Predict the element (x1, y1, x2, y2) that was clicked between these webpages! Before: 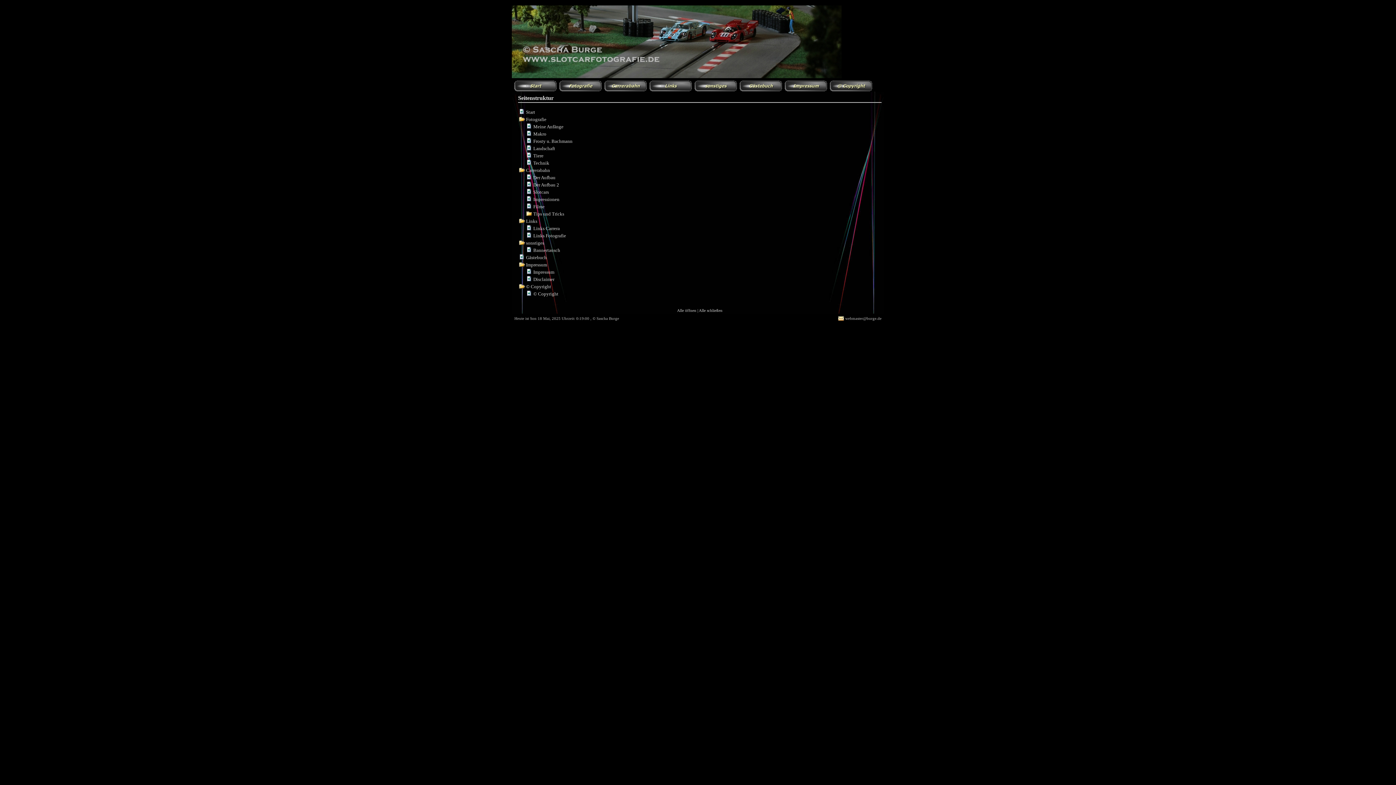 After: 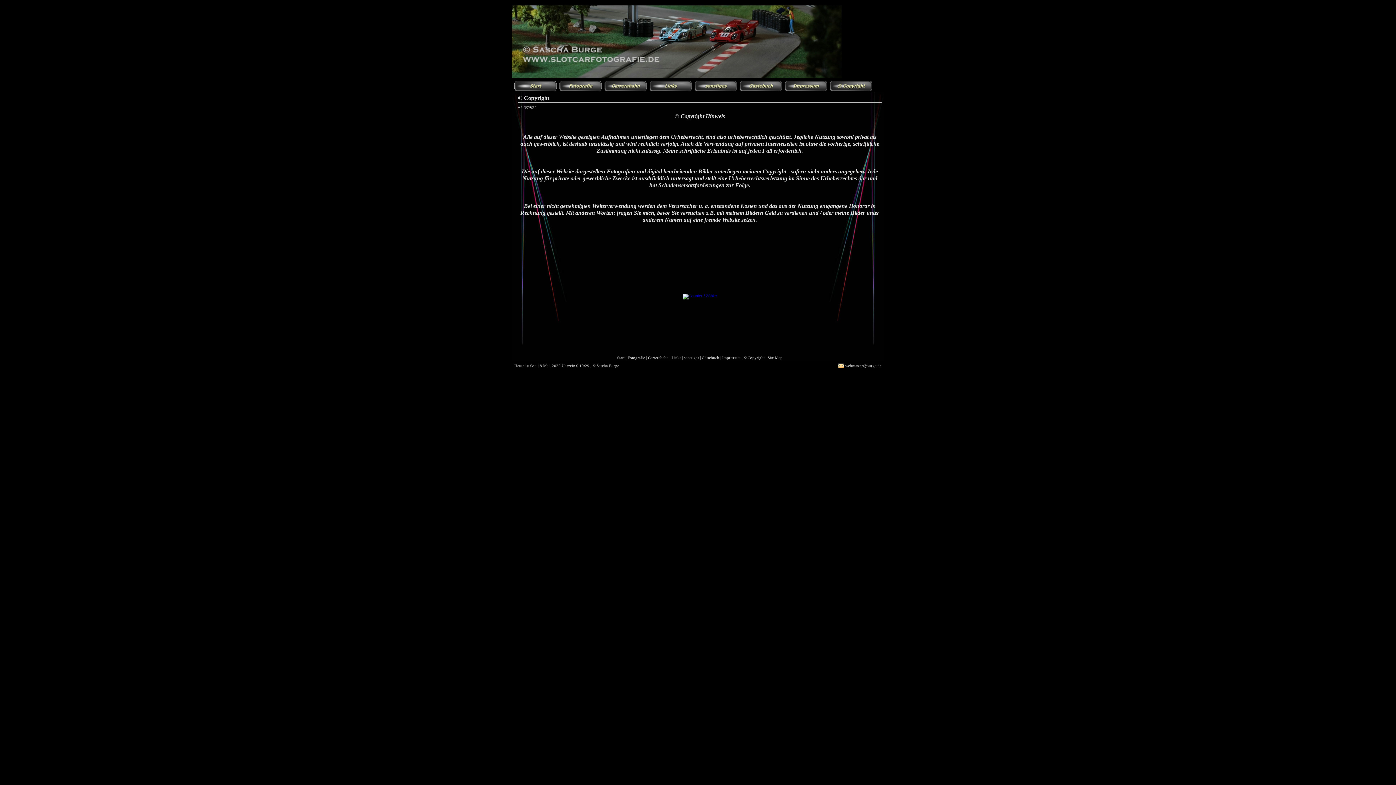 Action: label: © Copyright bbox: (533, 290, 558, 296)